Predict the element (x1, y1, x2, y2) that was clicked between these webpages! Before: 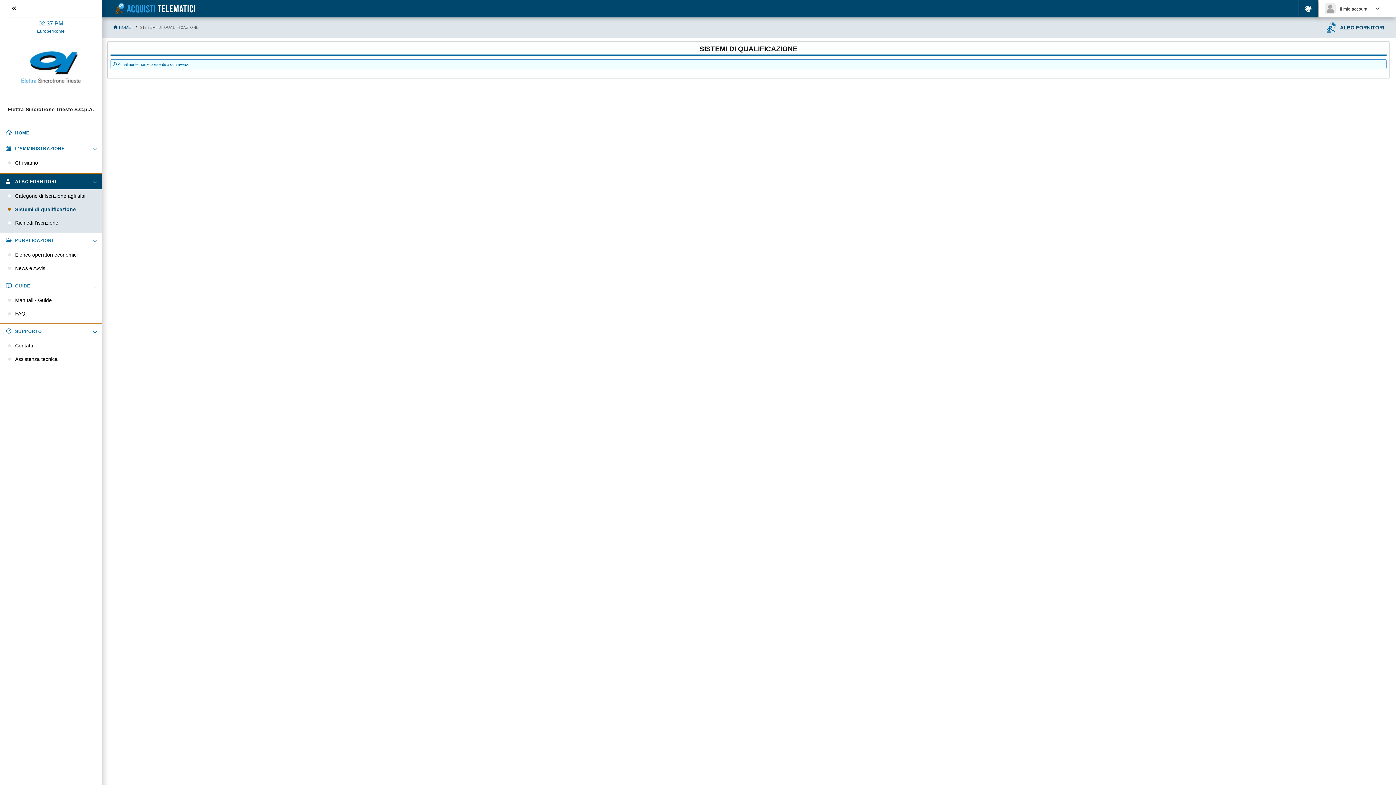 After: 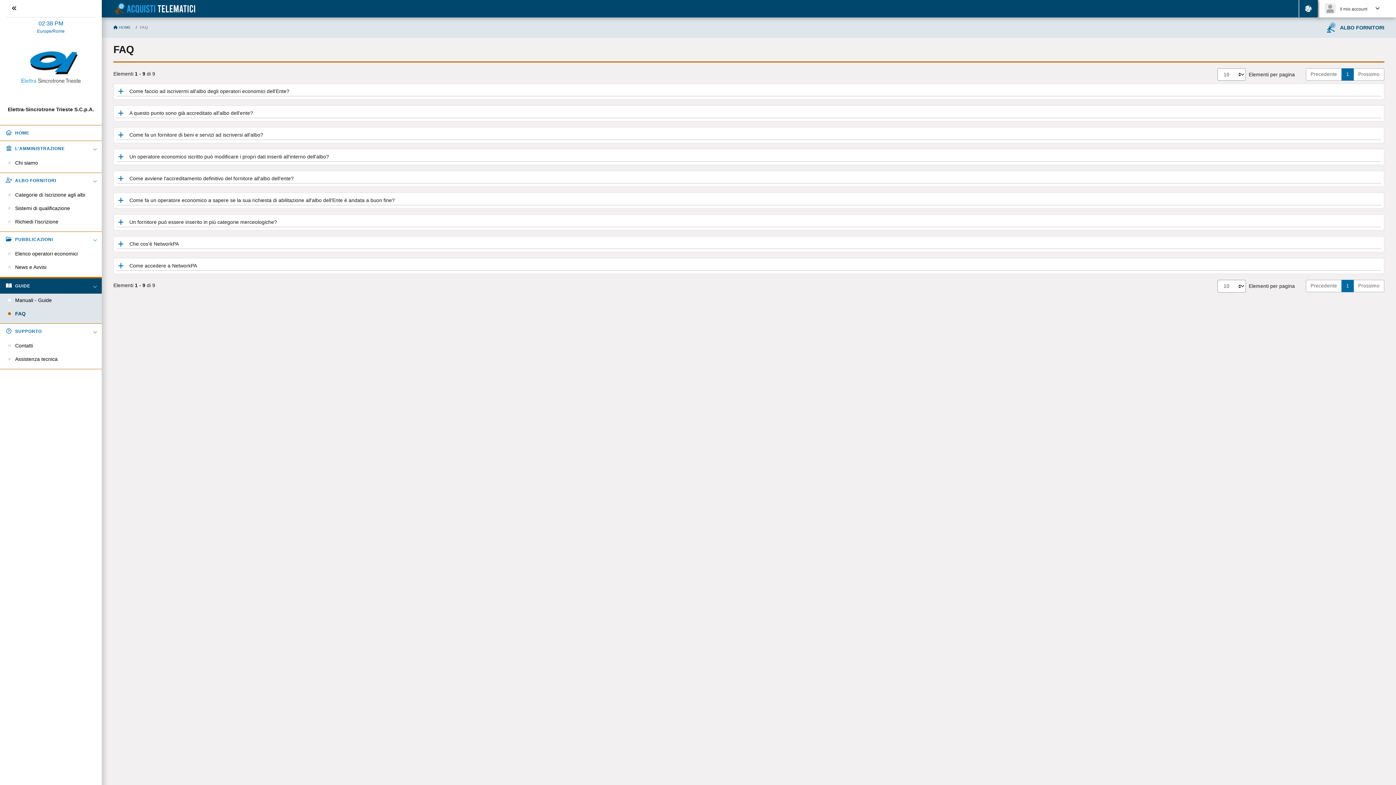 Action: label: FAQ bbox: (0, 307, 101, 320)